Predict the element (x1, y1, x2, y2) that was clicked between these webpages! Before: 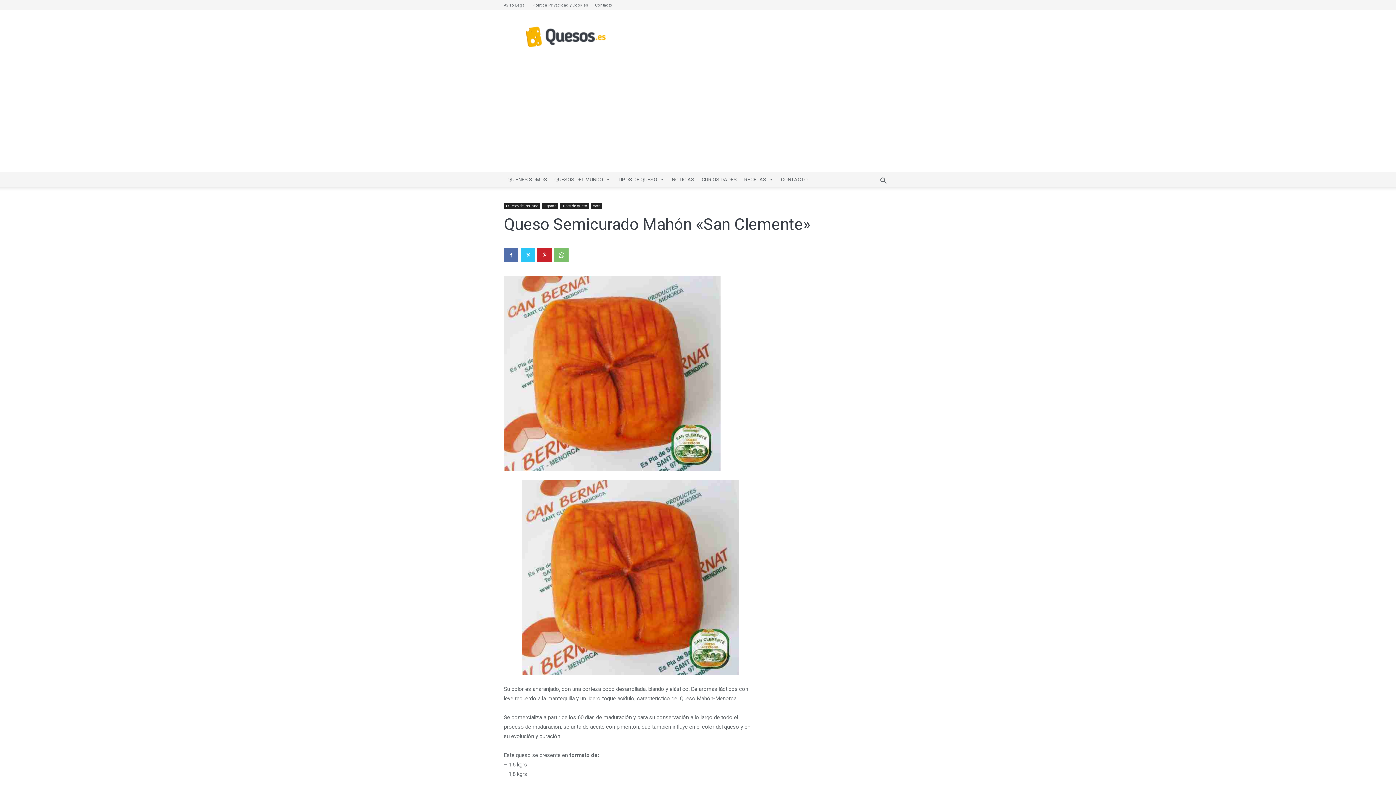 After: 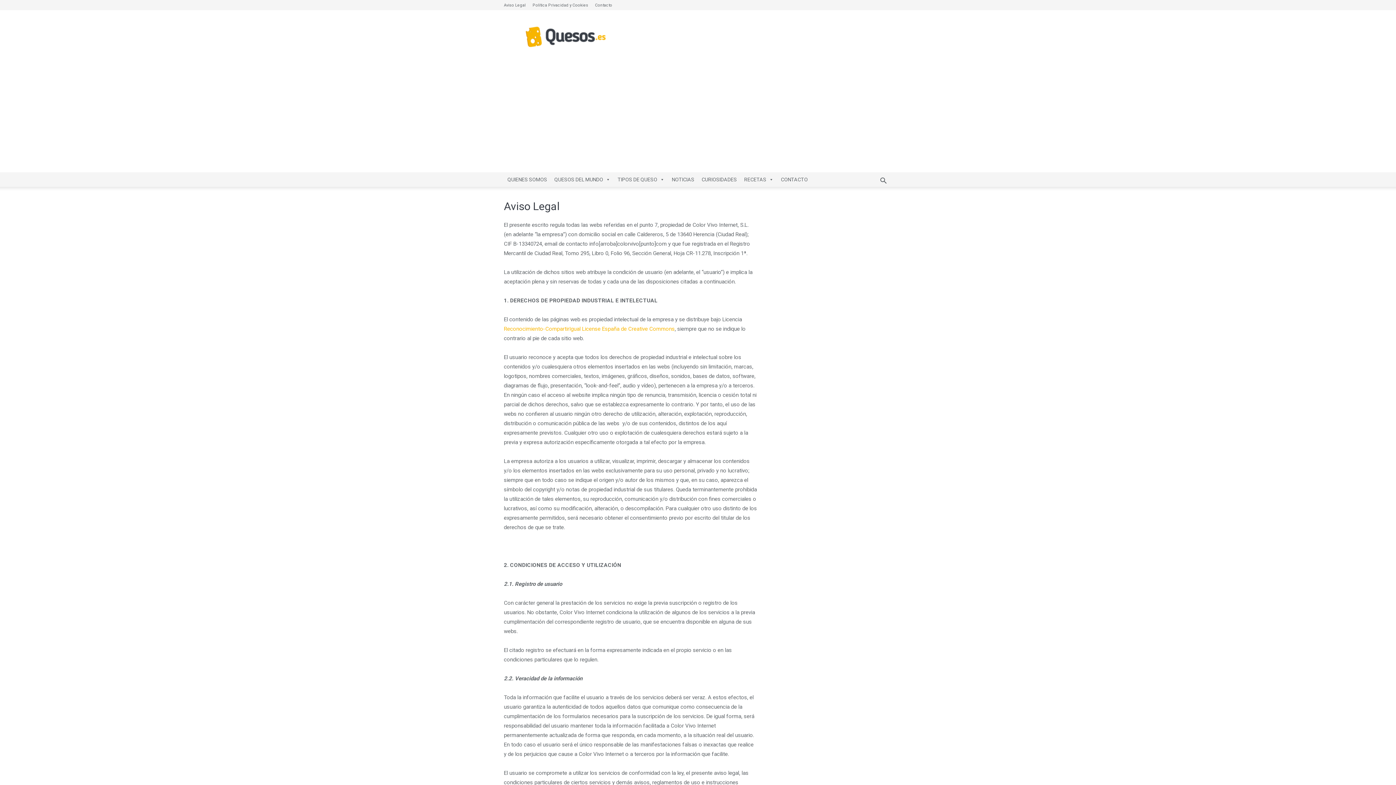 Action: bbox: (504, 2, 525, 7) label: Aviso Legal